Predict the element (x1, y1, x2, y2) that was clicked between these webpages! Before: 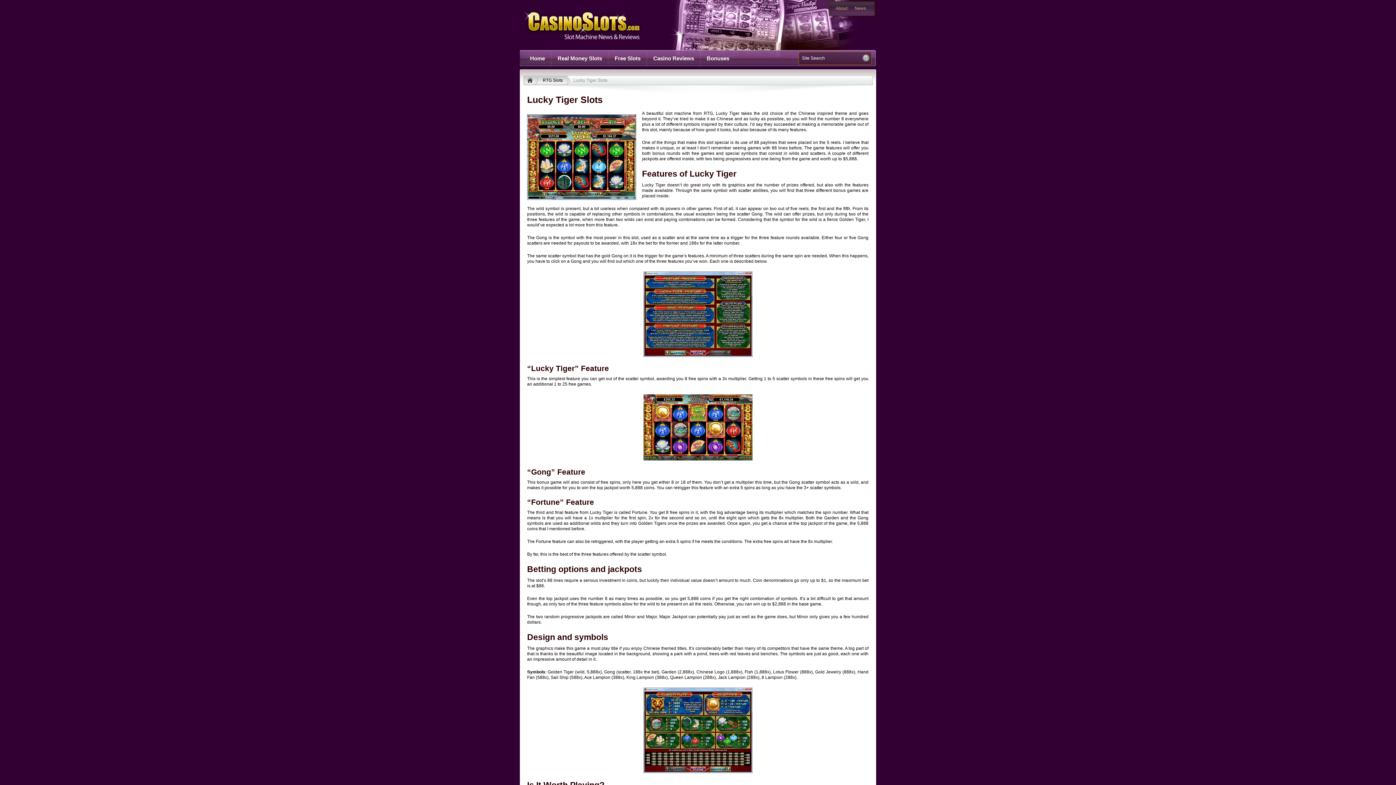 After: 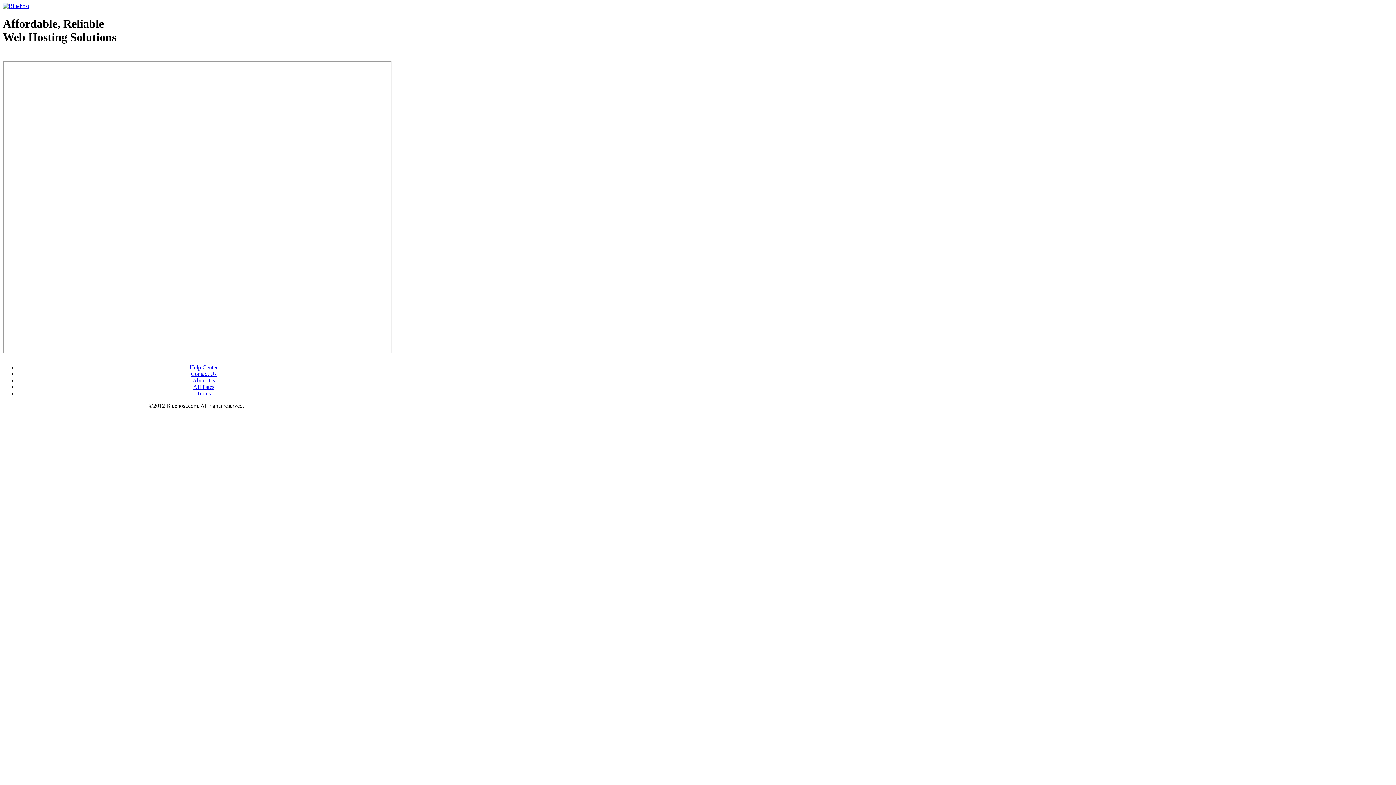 Action: bbox: (527, 394, 868, 460)